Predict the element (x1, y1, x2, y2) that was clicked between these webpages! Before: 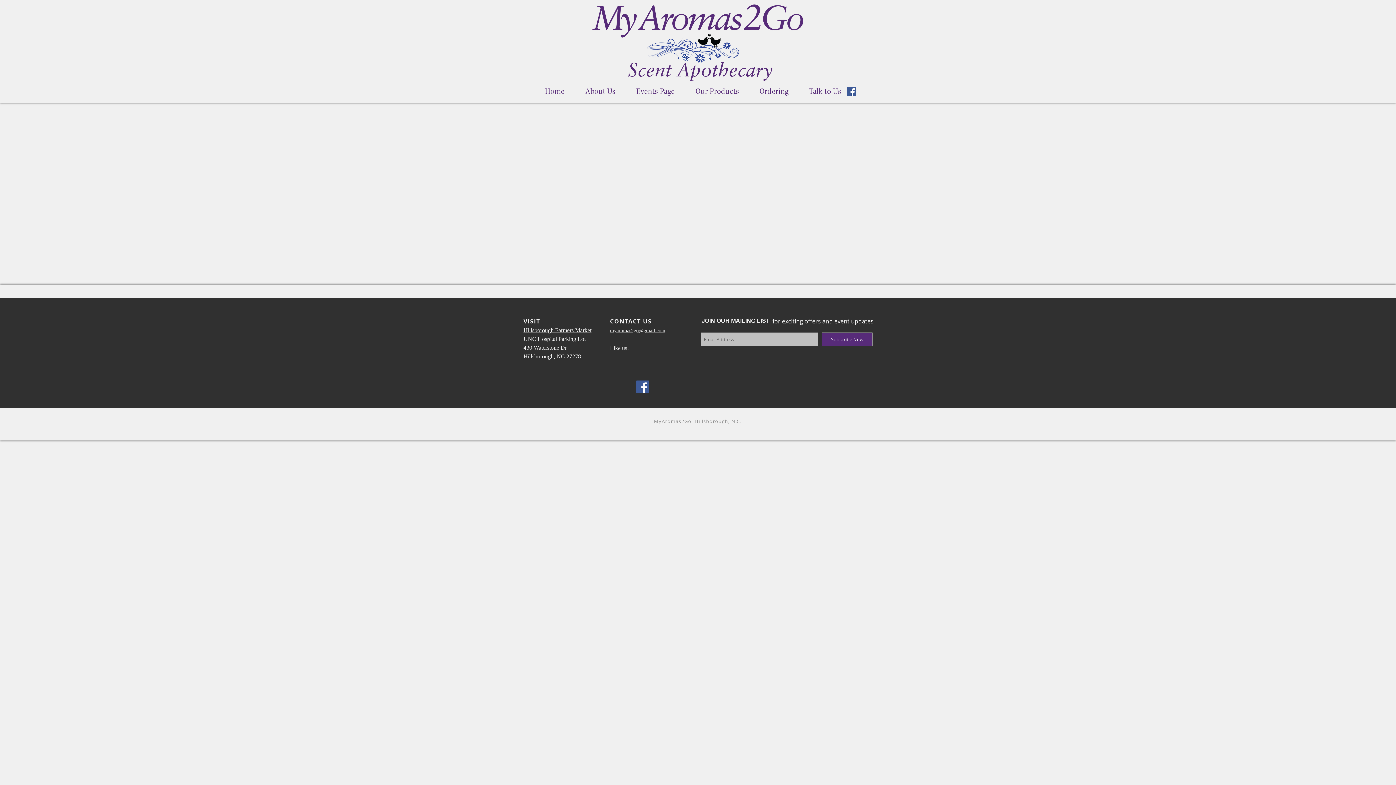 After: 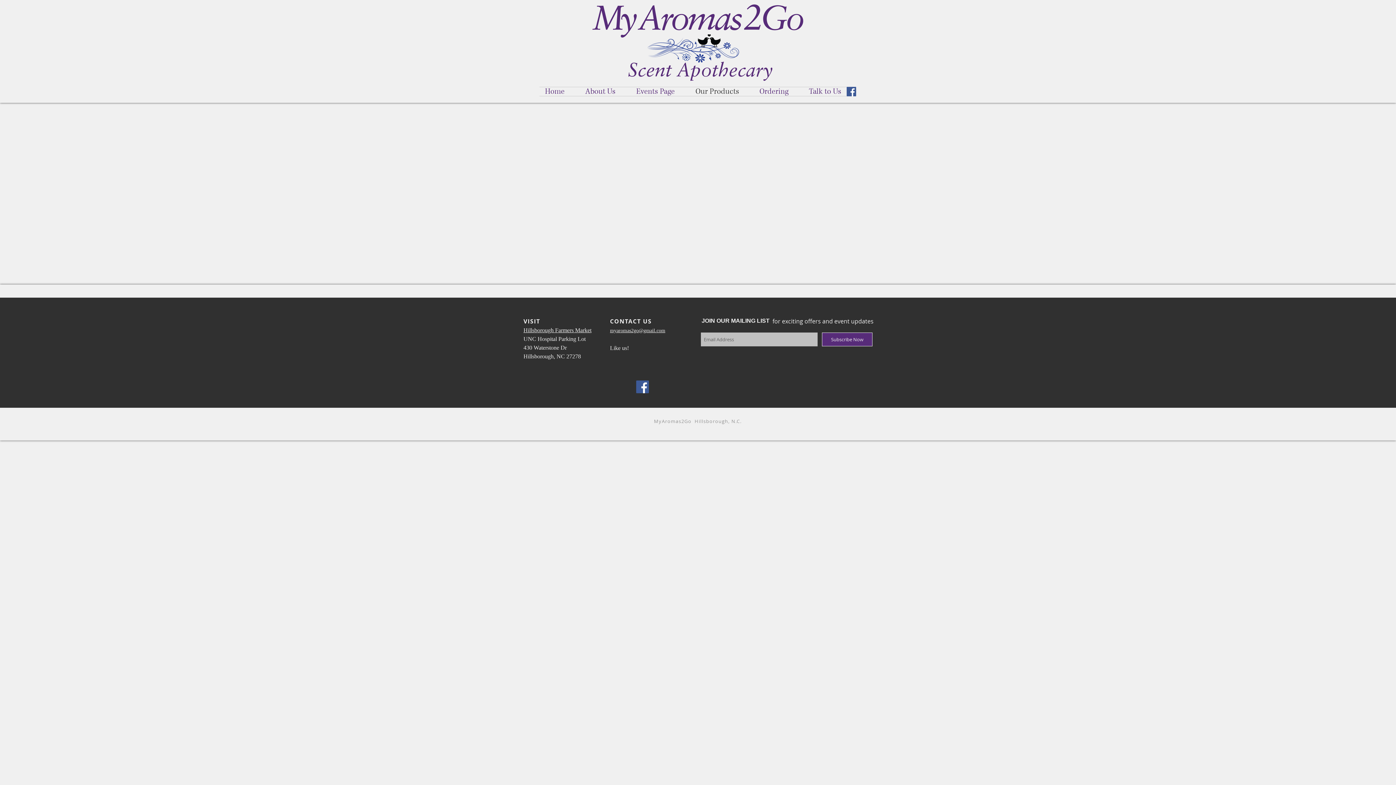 Action: bbox: (690, 87, 754, 96) label: Our Products